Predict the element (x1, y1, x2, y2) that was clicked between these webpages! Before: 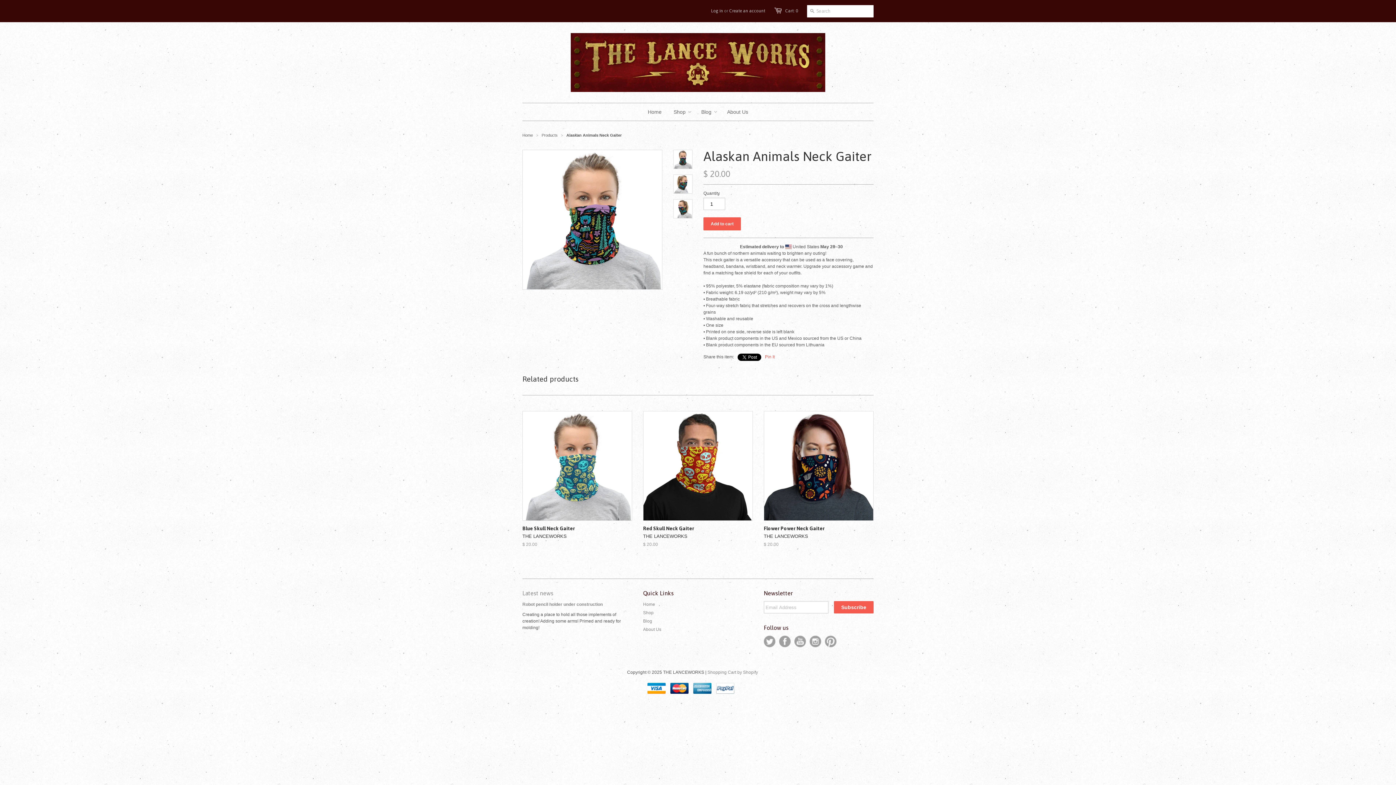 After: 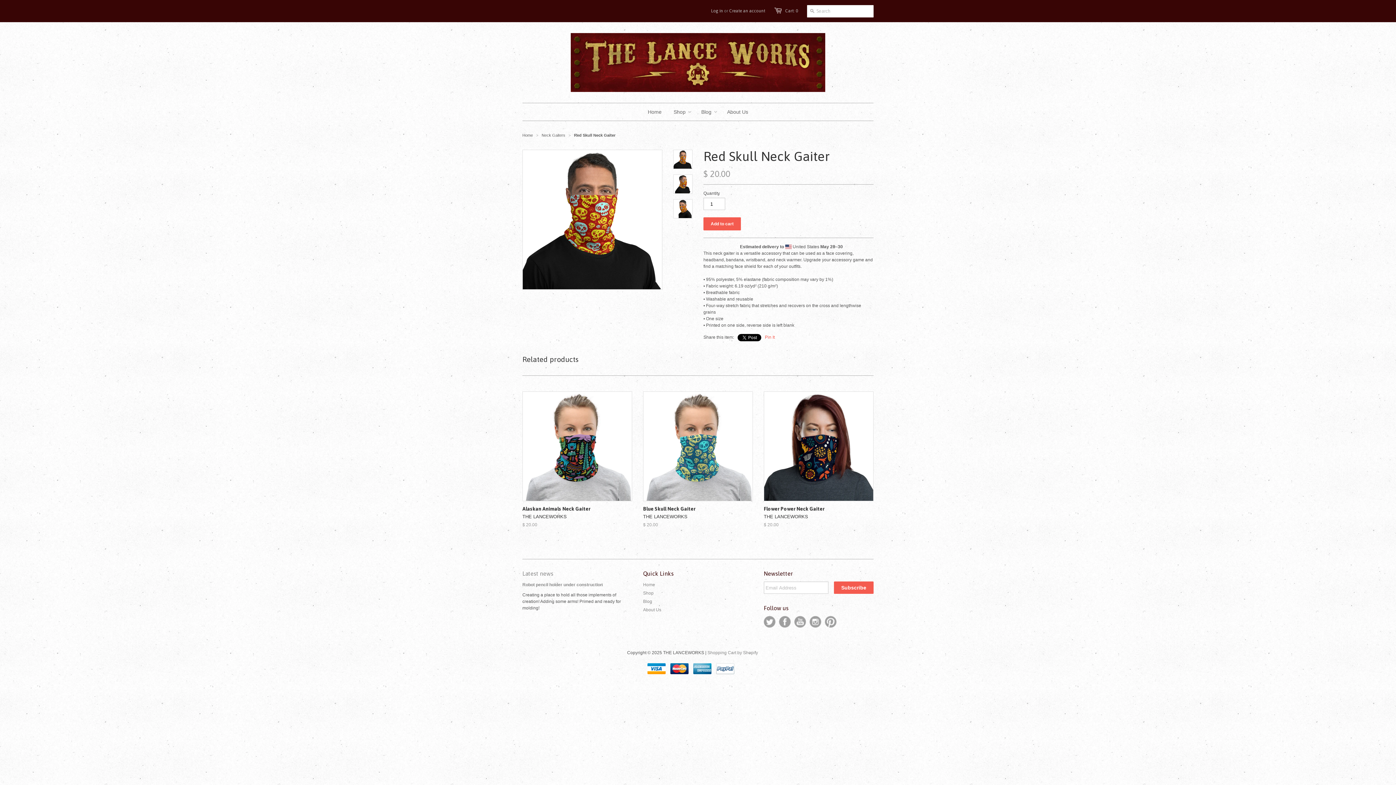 Action: bbox: (643, 411, 753, 521)